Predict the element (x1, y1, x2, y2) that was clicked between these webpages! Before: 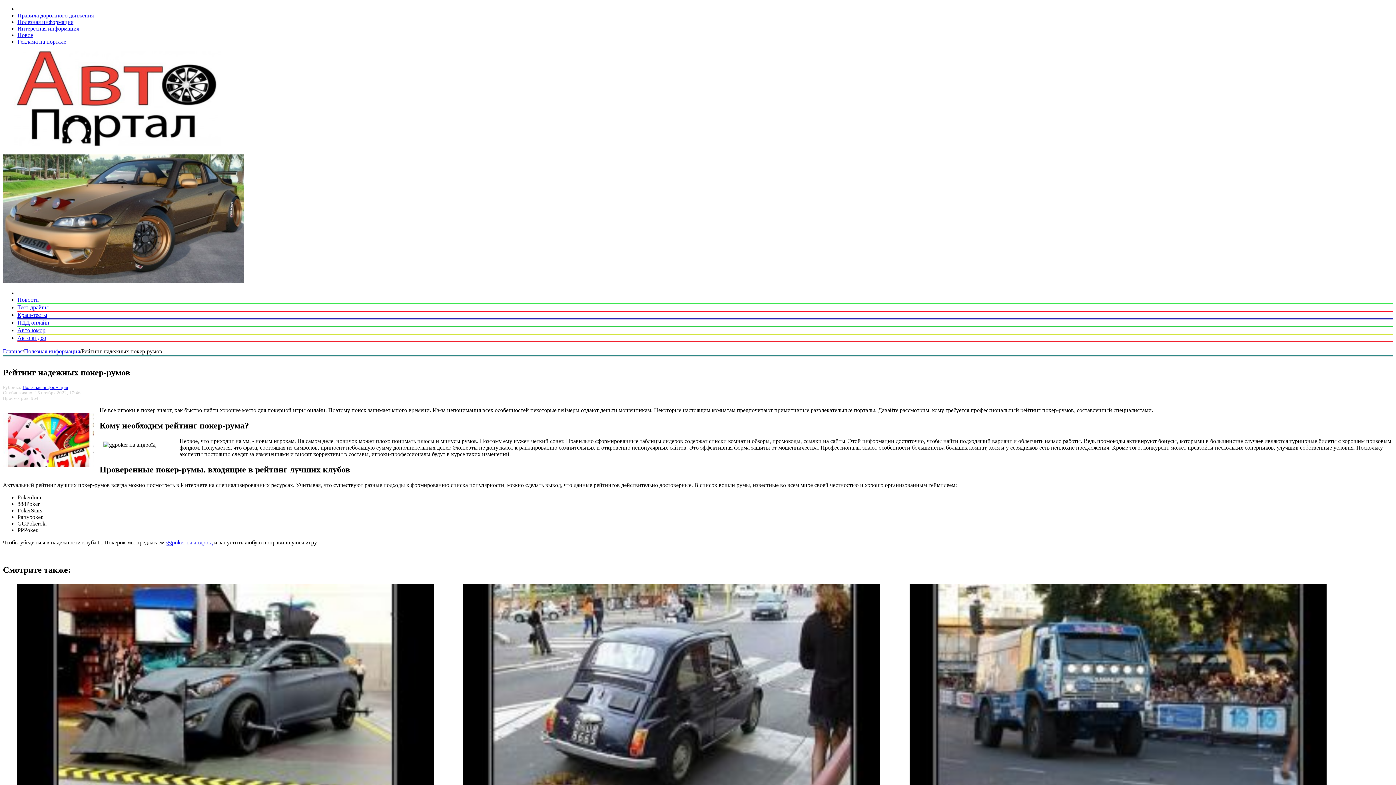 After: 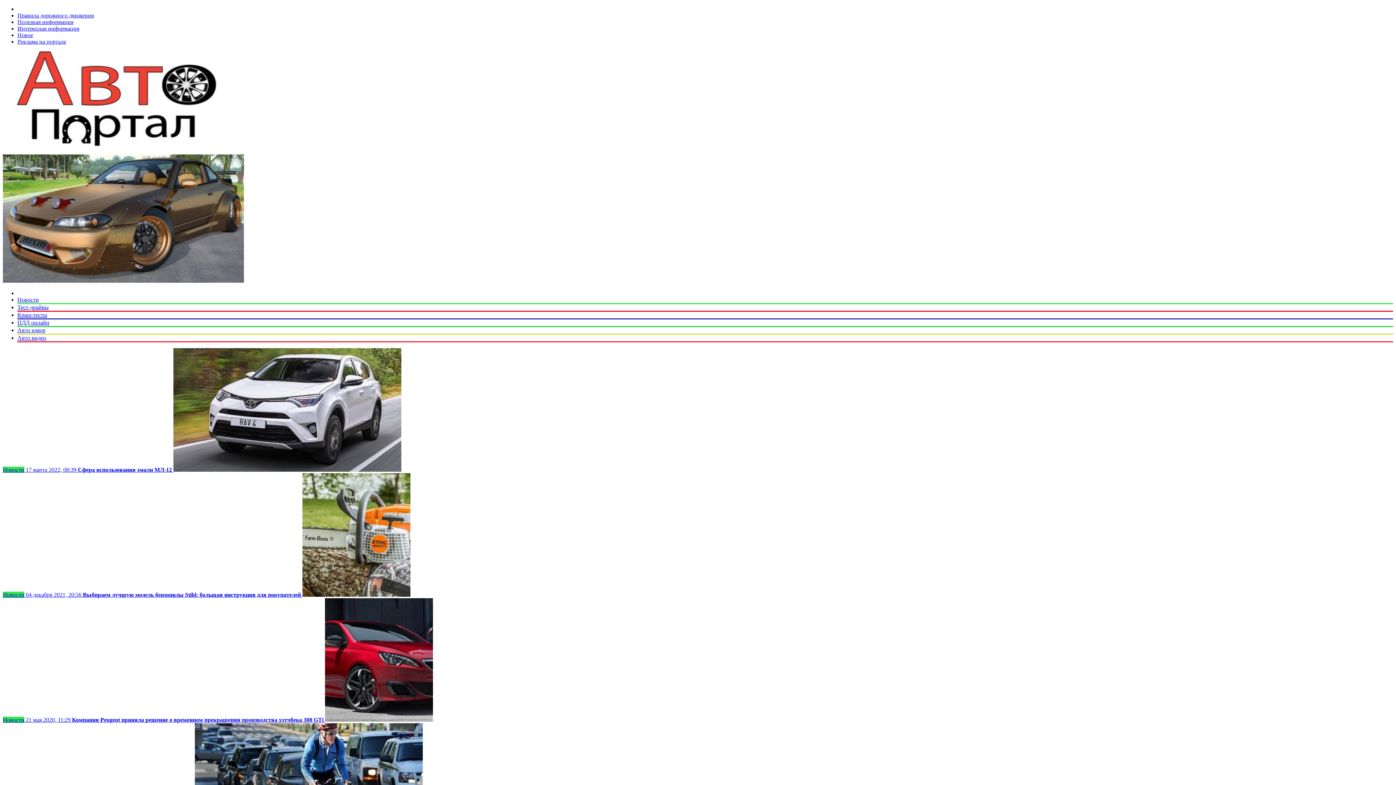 Action: label: Главная bbox: (2, 348, 22, 354)